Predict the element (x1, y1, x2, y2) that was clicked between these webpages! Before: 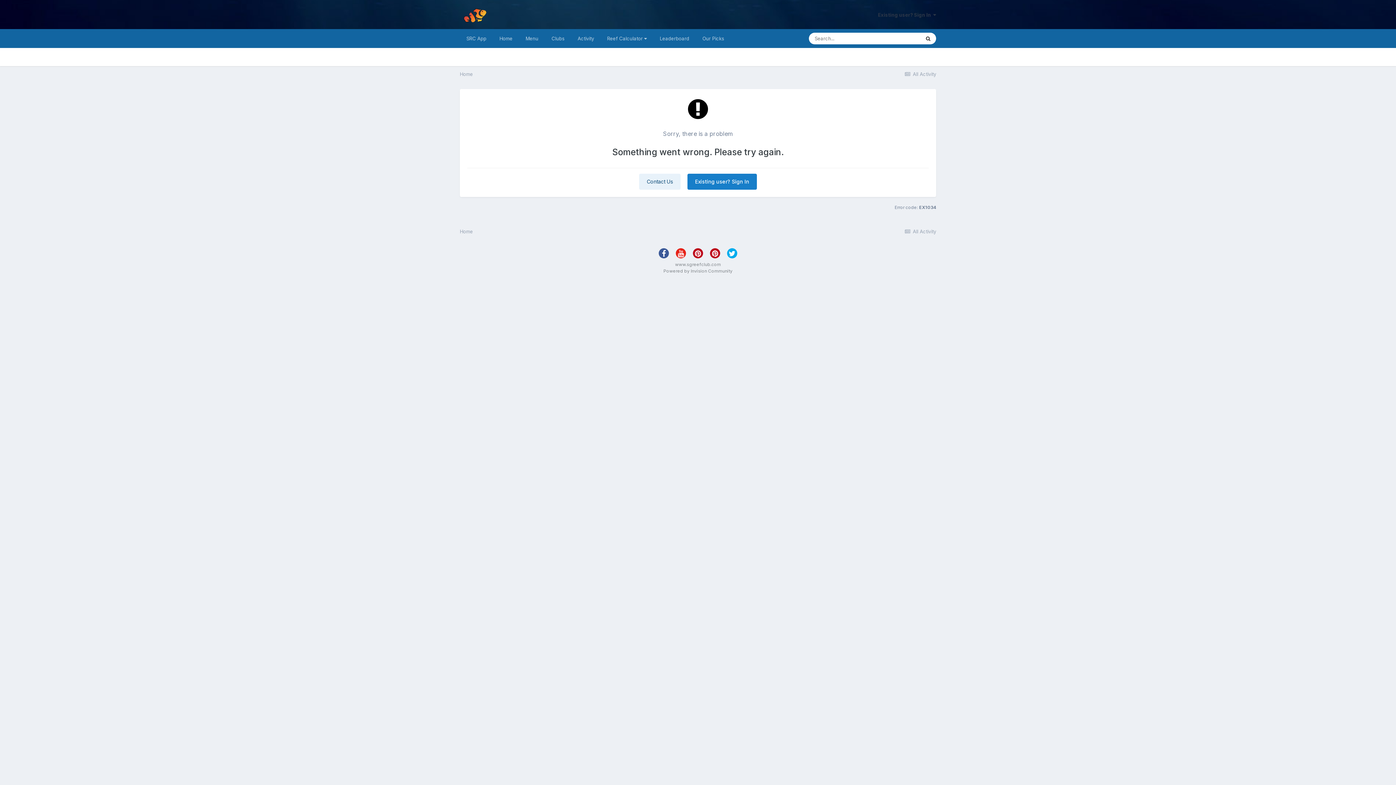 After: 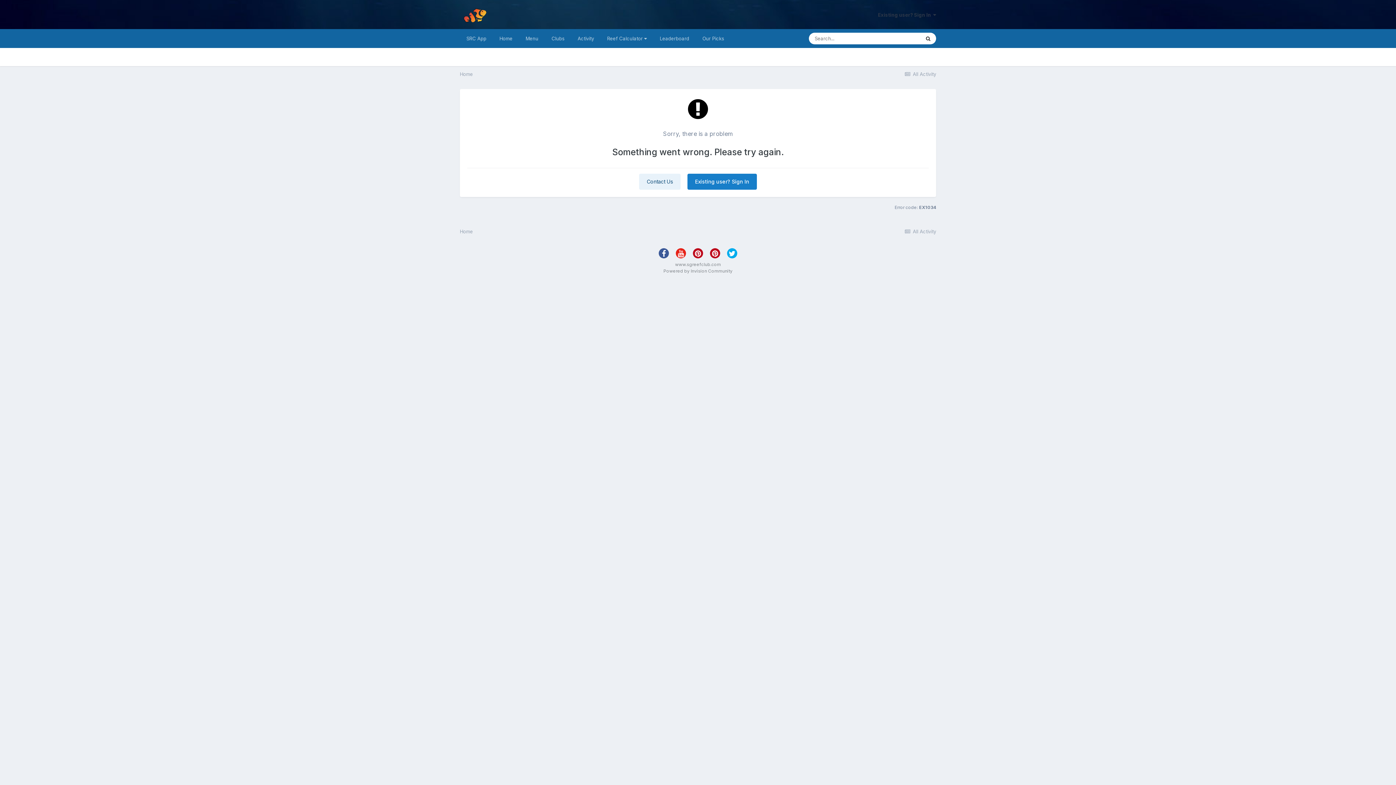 Action: bbox: (676, 248, 686, 258)